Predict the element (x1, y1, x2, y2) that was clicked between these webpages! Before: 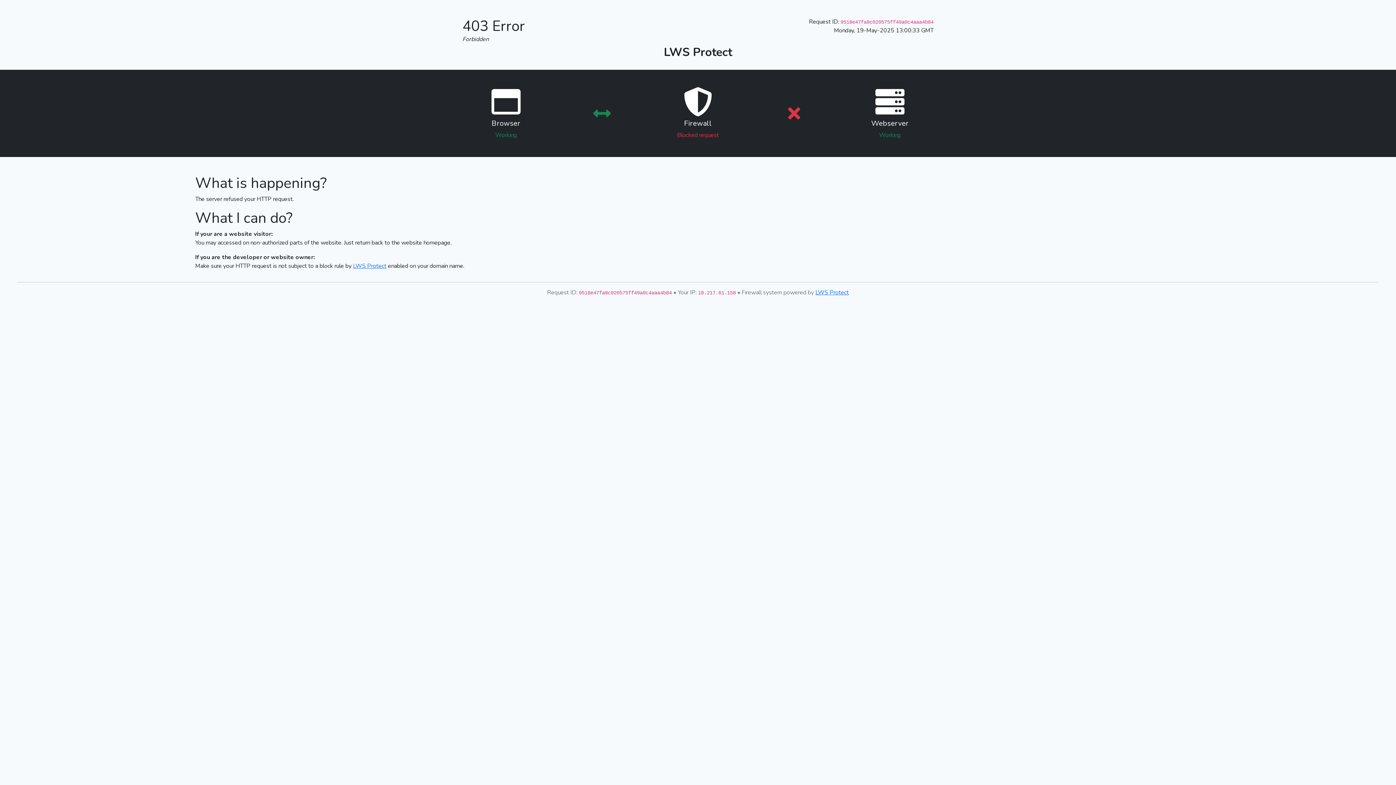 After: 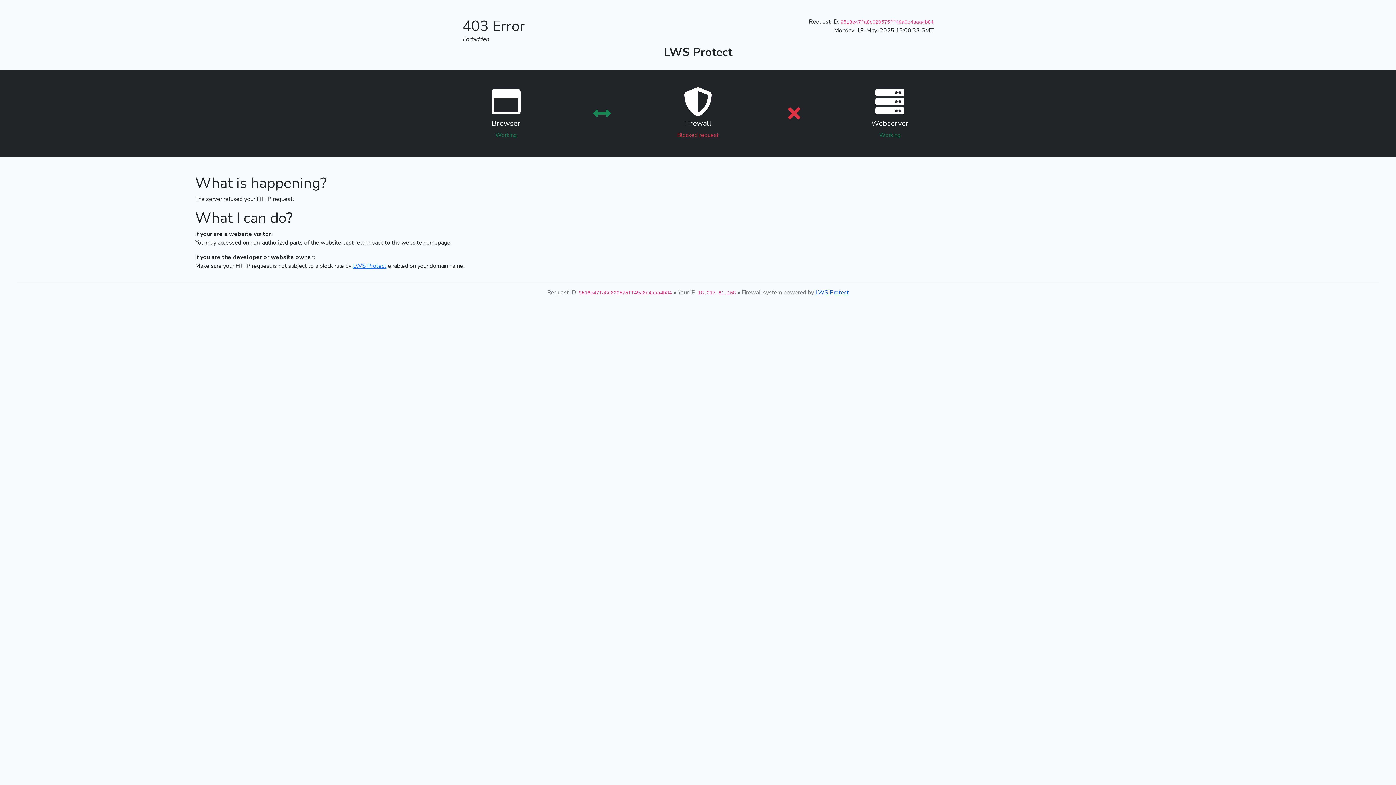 Action: label: LWS Protect bbox: (815, 288, 849, 296)